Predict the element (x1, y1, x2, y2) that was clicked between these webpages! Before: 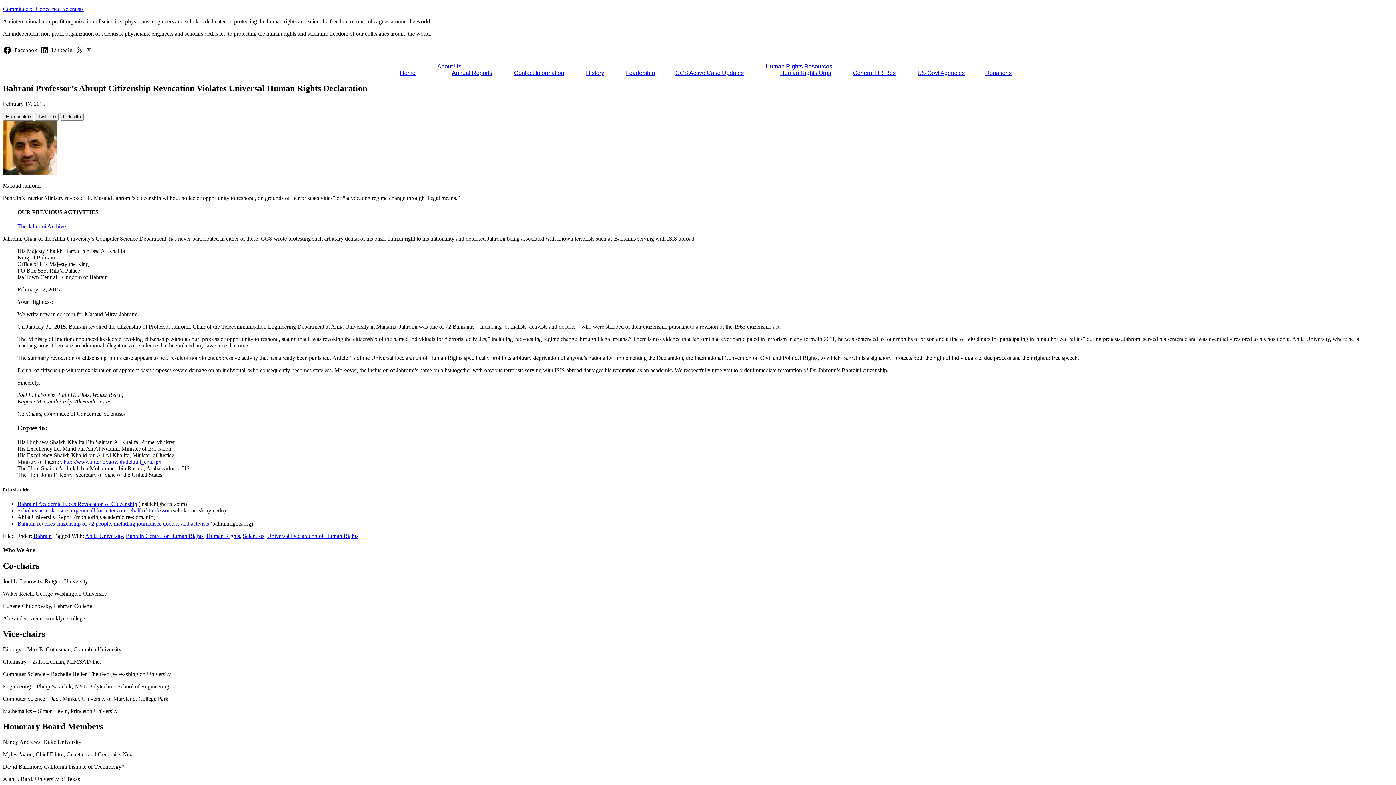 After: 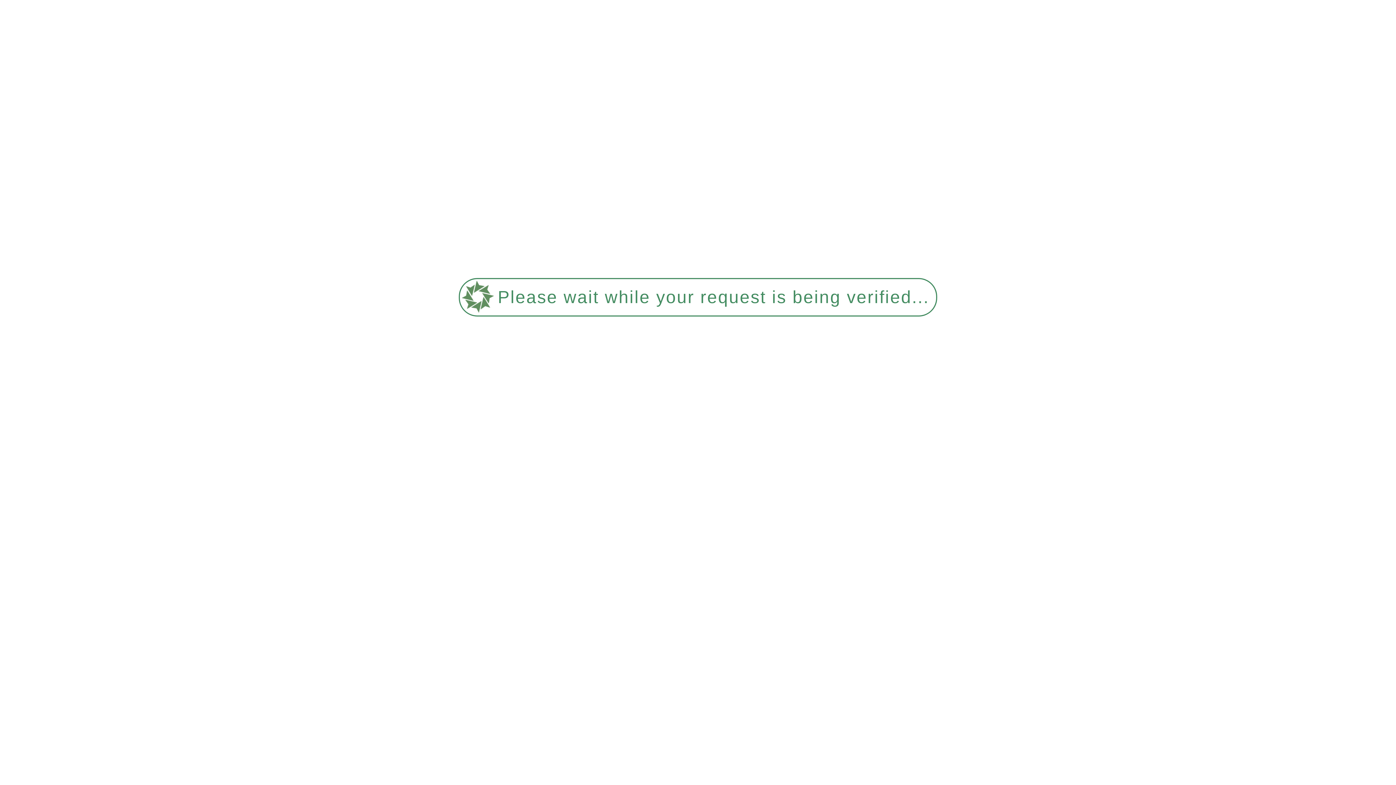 Action: label: Bahrain bbox: (33, 532, 51, 539)